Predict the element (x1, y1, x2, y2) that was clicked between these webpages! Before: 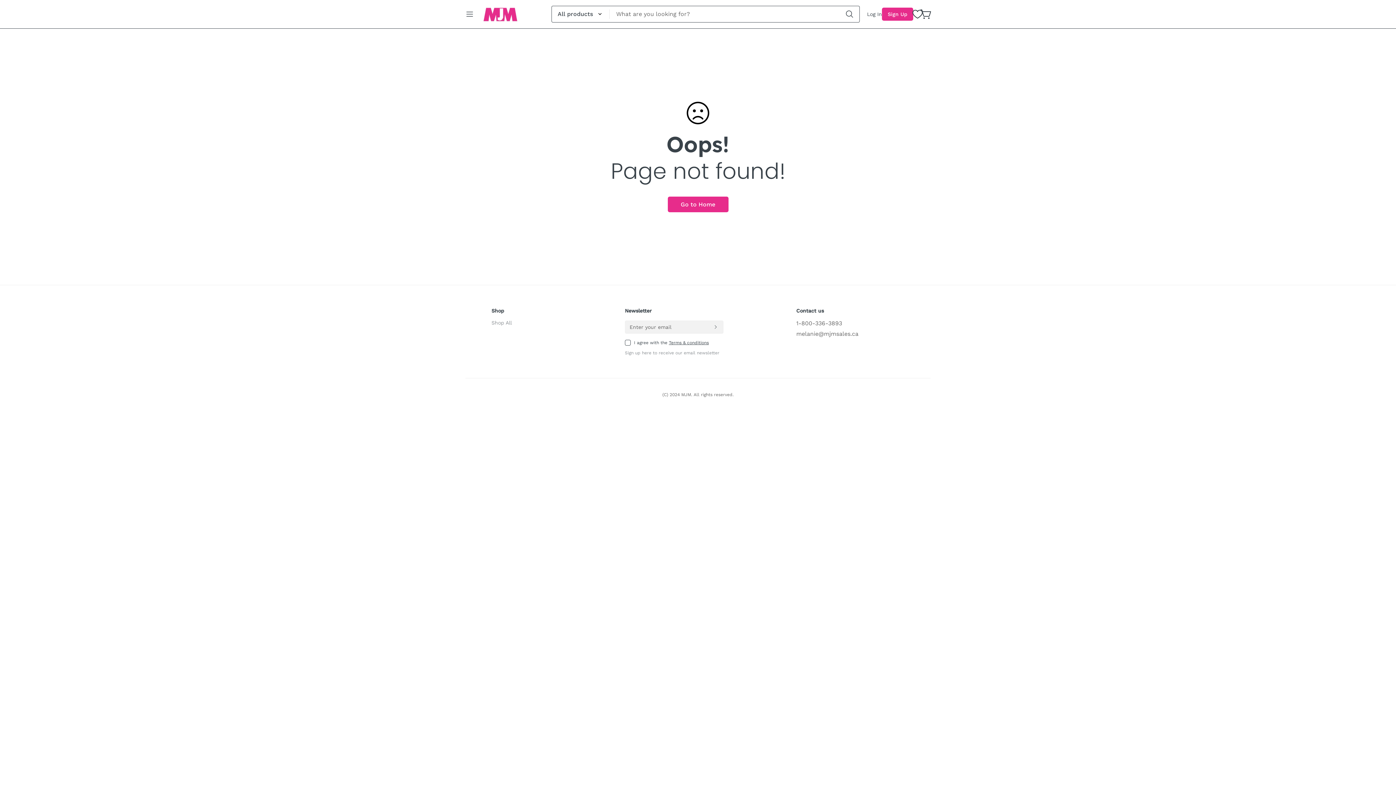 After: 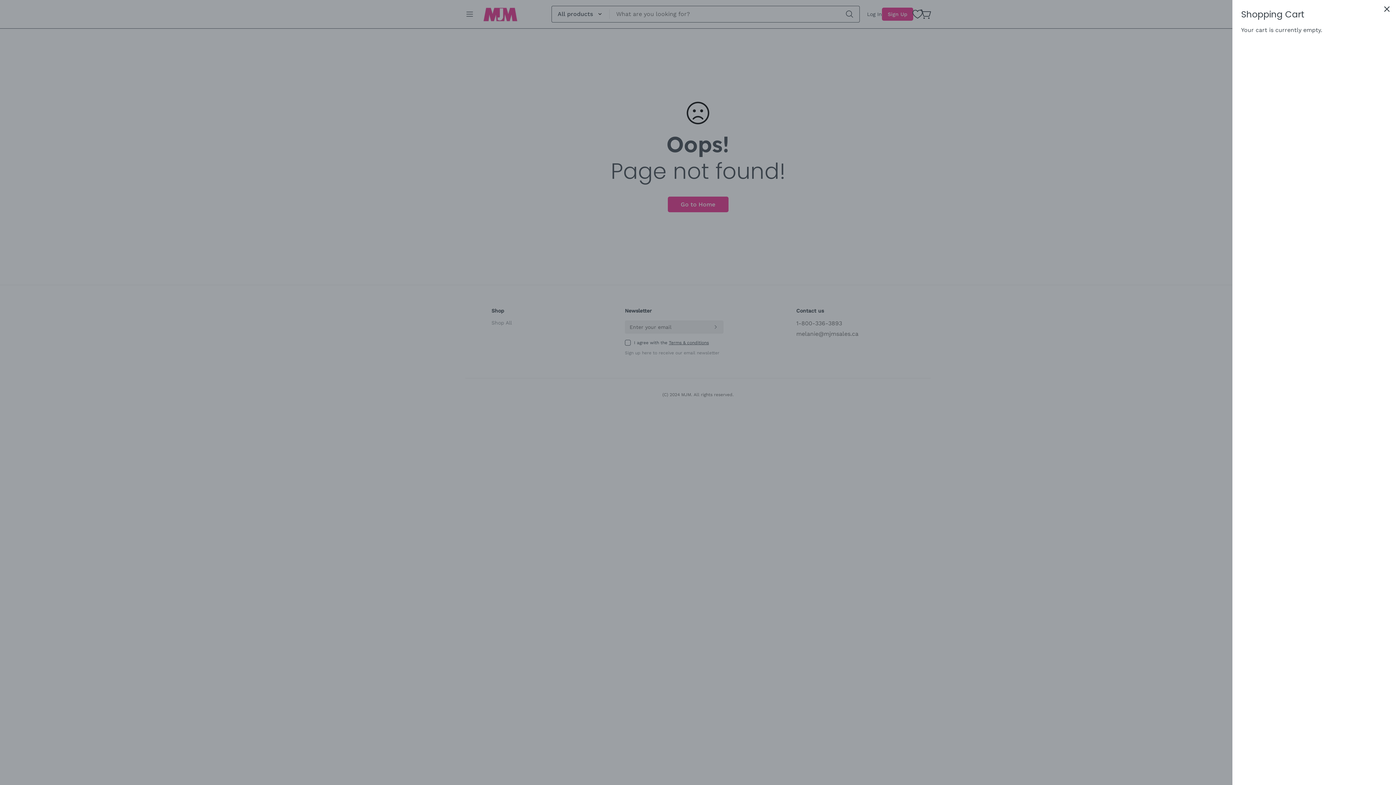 Action: label: Cart bbox: (922, 9, 930, 18)